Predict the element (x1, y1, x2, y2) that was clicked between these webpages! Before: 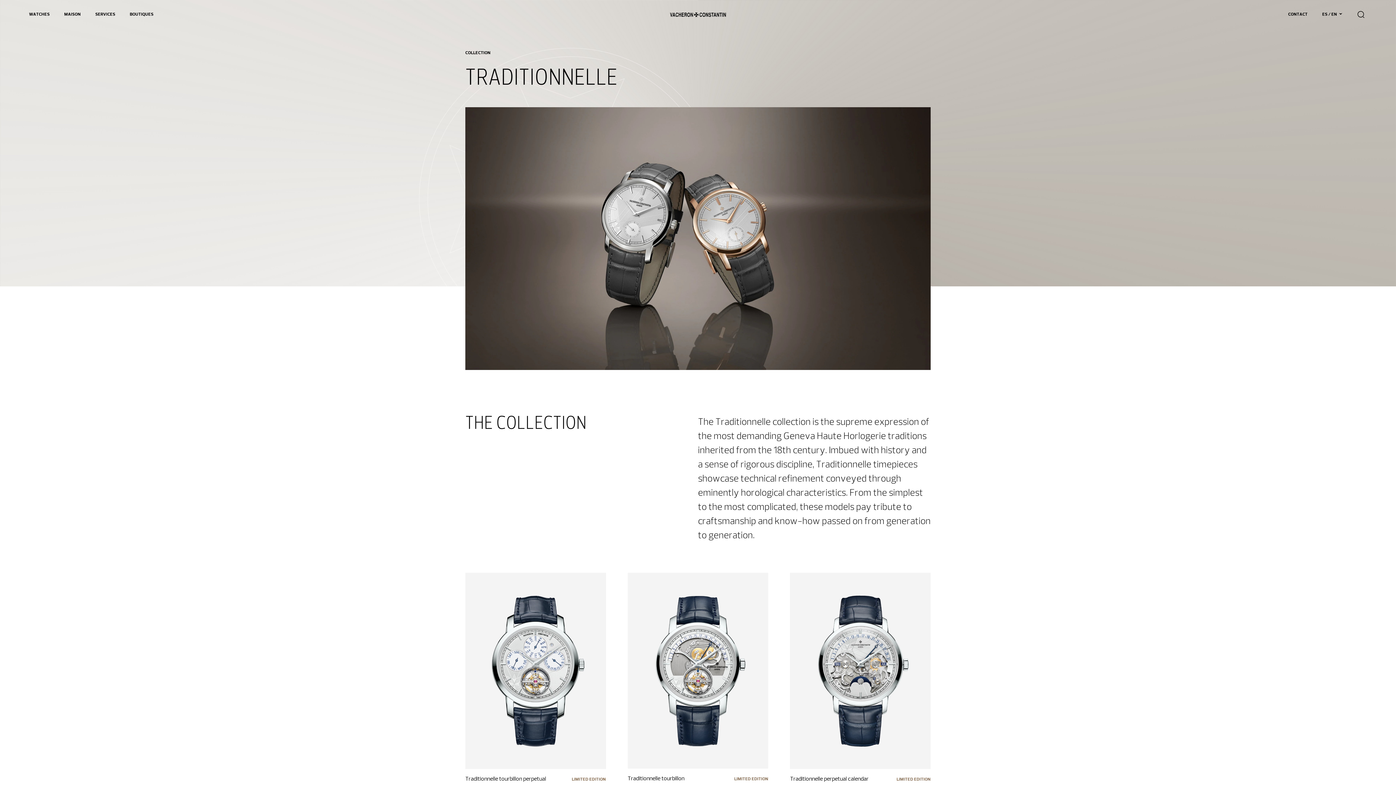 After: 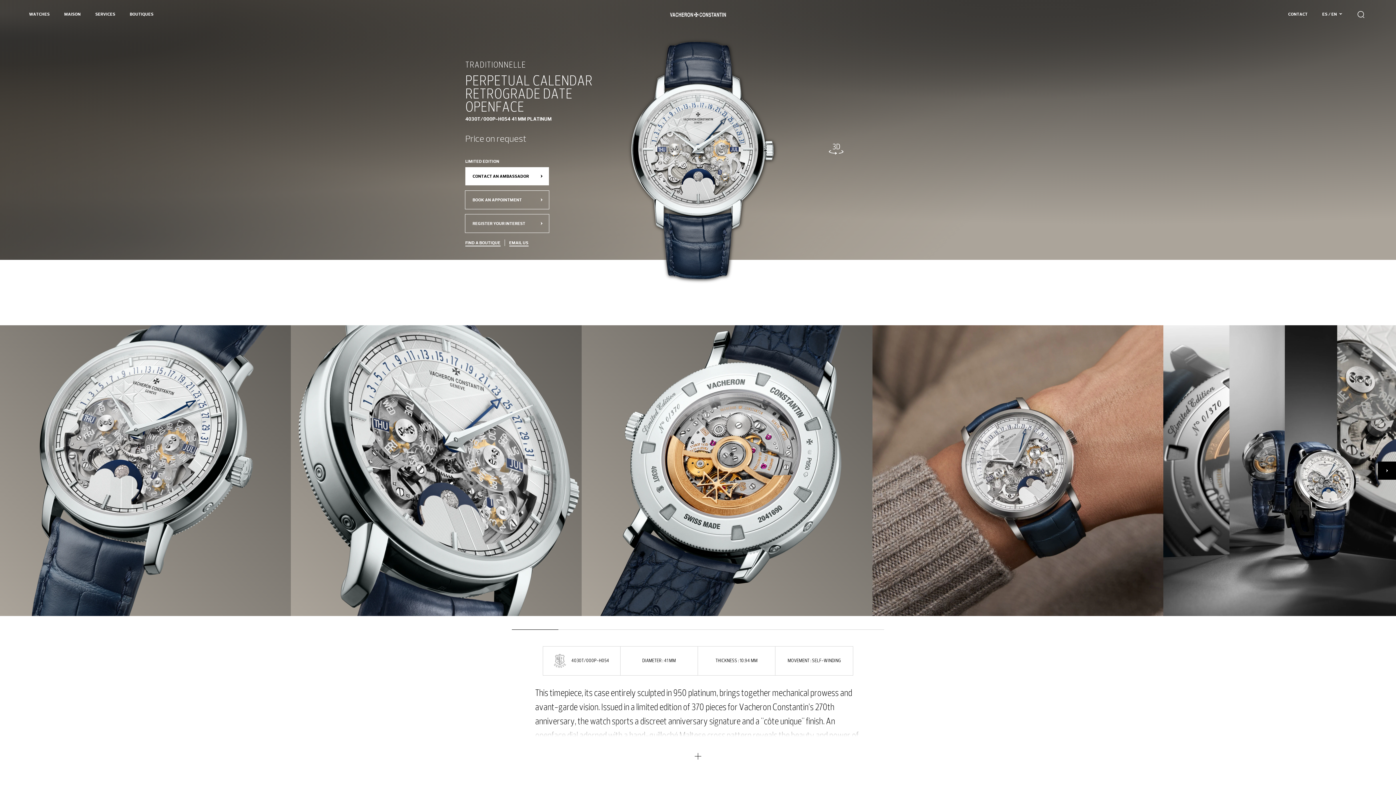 Action: label: Traditionnelle perpetual calendar retrograde date openface
LIMITED EDITION
41 MM PLATINUM
PRICE ON REQUEST bbox: (790, 573, 930, 801)